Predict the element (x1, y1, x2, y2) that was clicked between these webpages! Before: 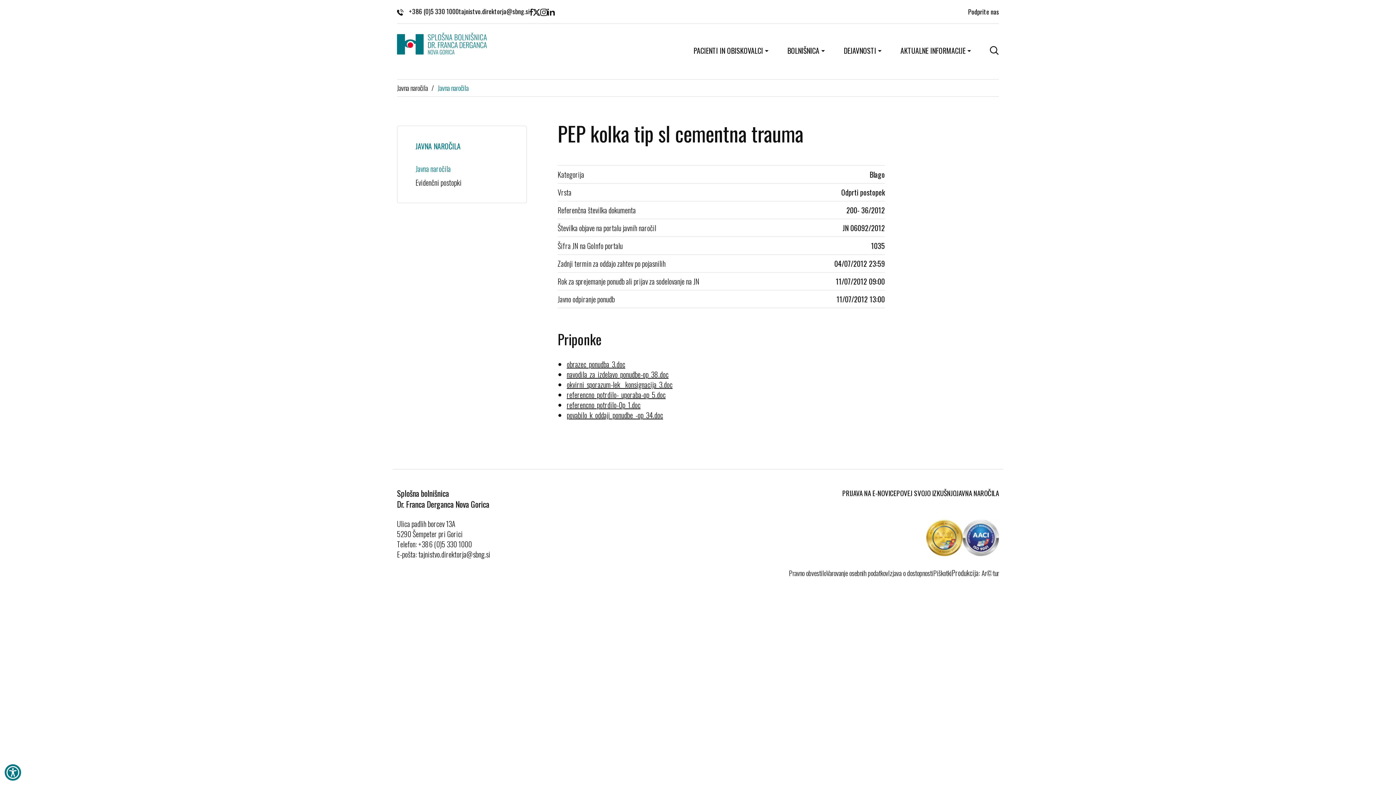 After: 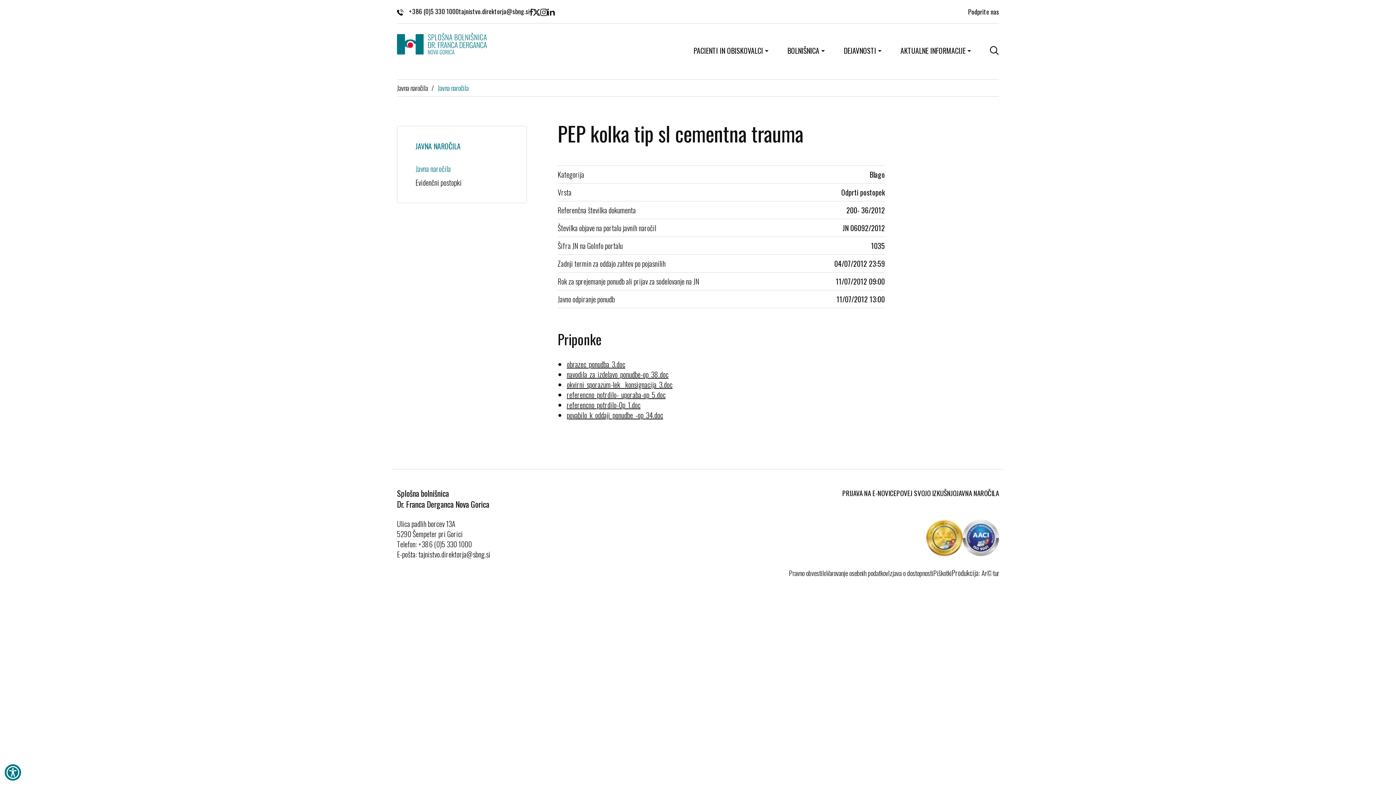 Action: bbox: (533, 7, 540, 15)